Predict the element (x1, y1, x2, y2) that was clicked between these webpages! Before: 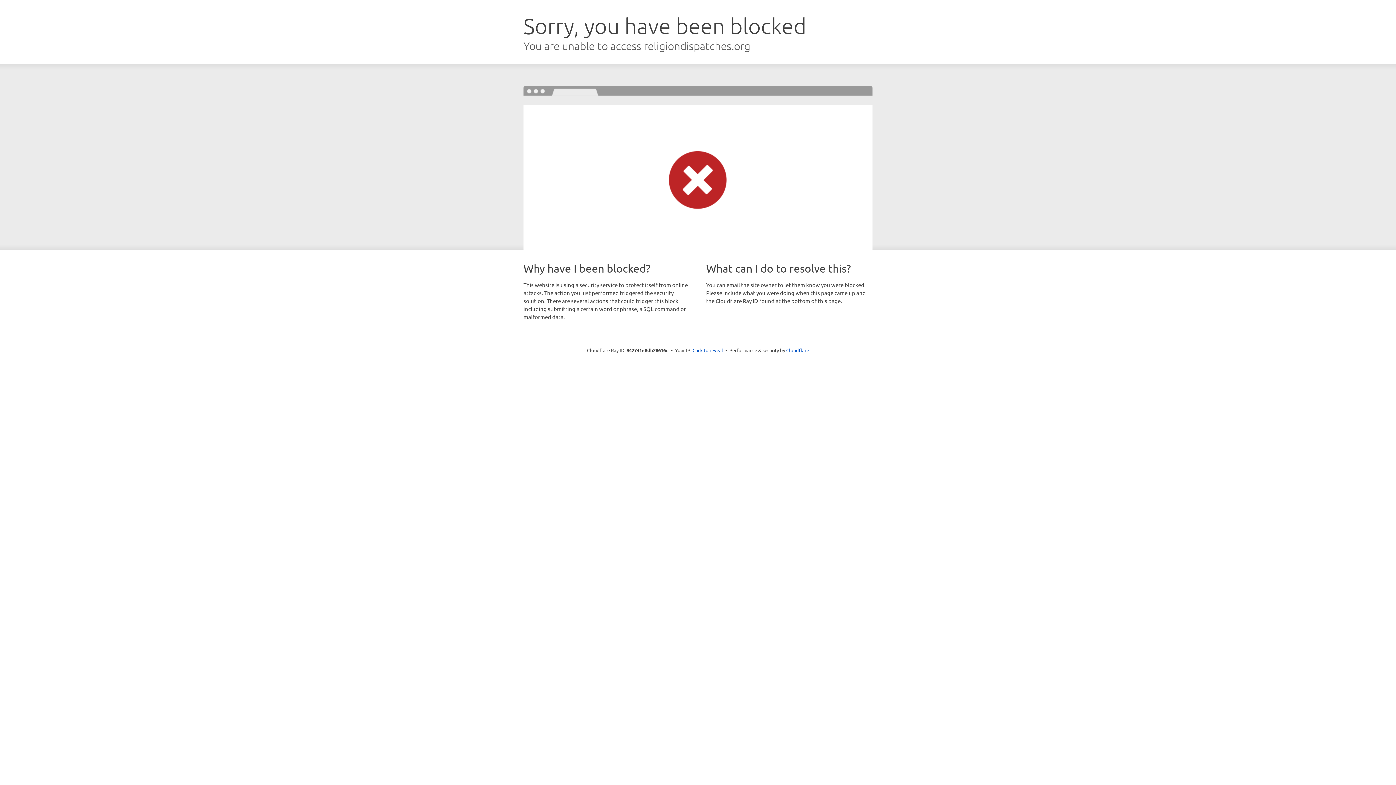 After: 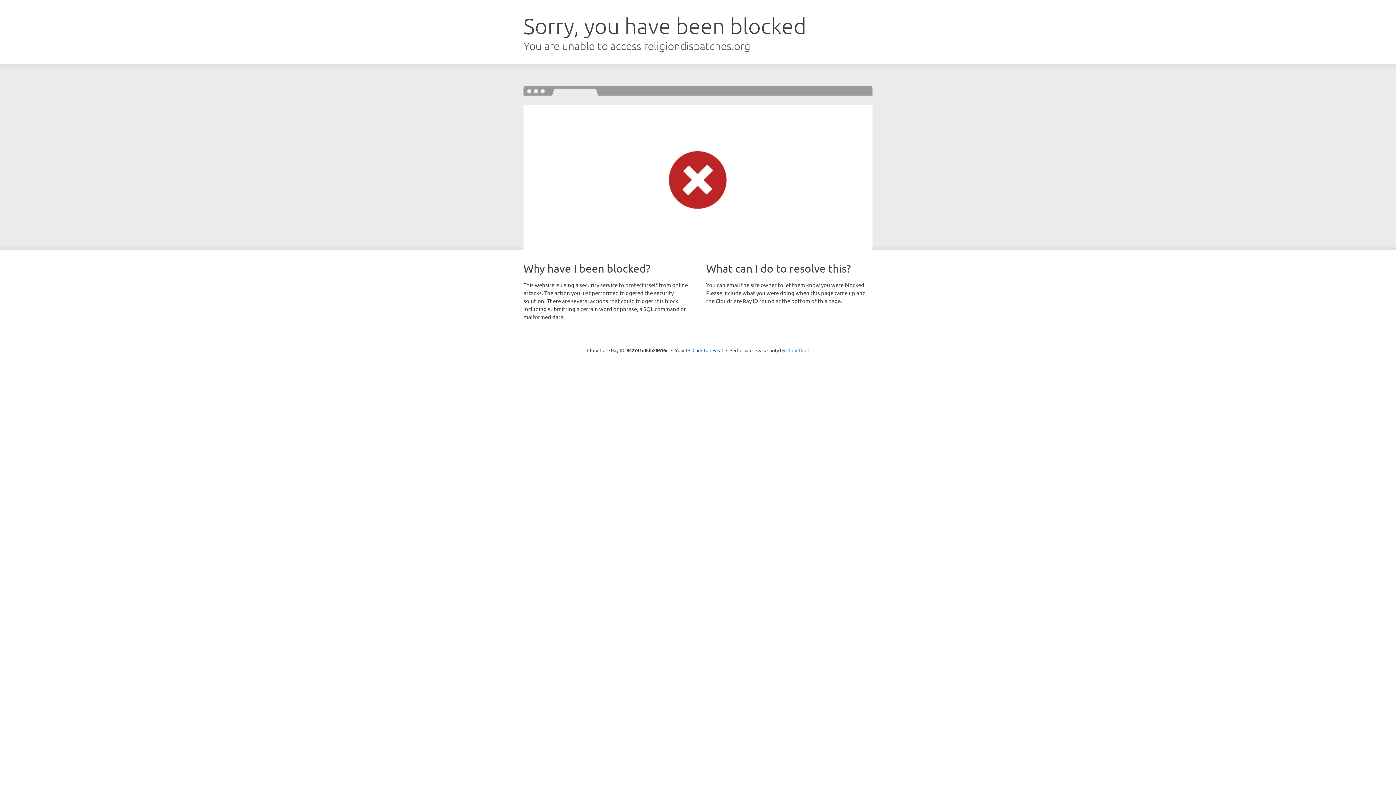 Action: label: Cloudflare bbox: (786, 347, 809, 353)